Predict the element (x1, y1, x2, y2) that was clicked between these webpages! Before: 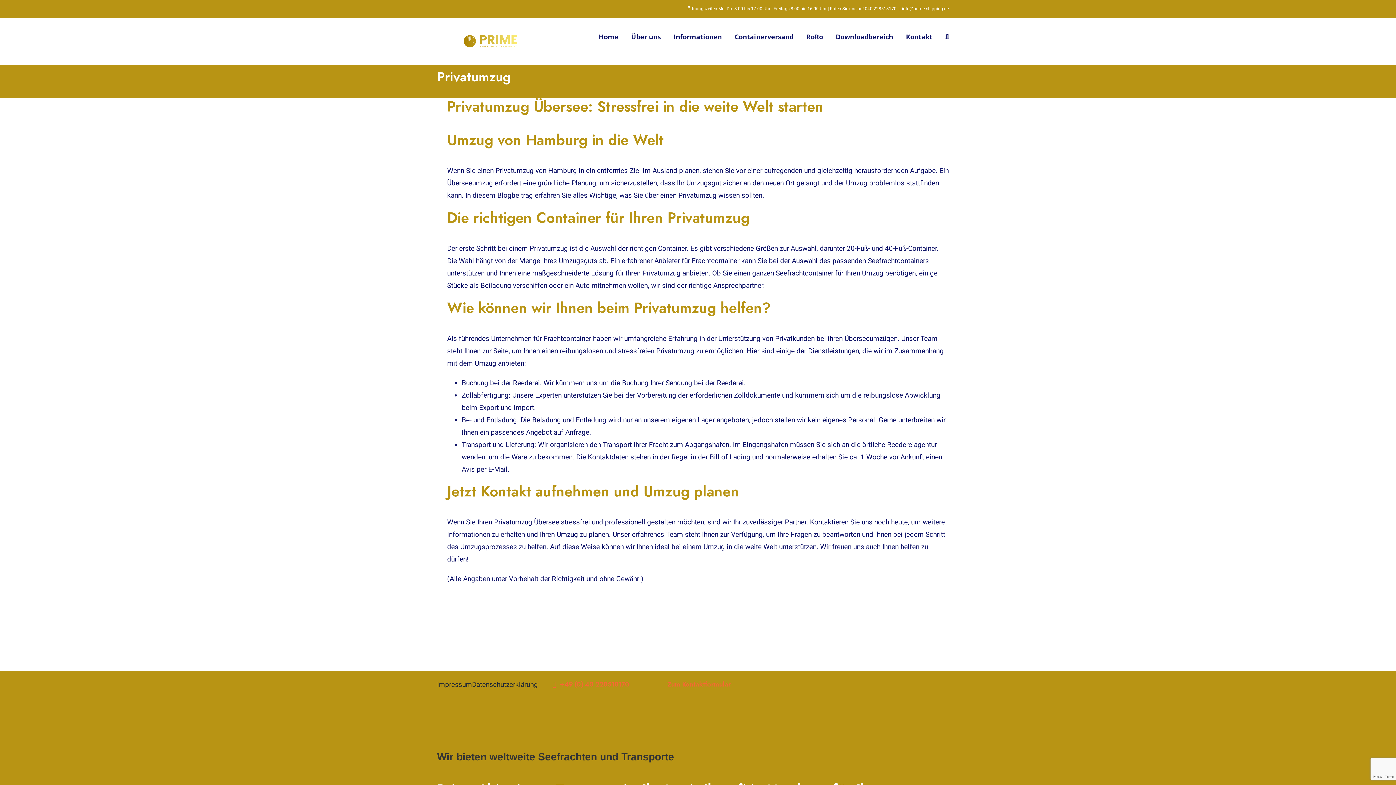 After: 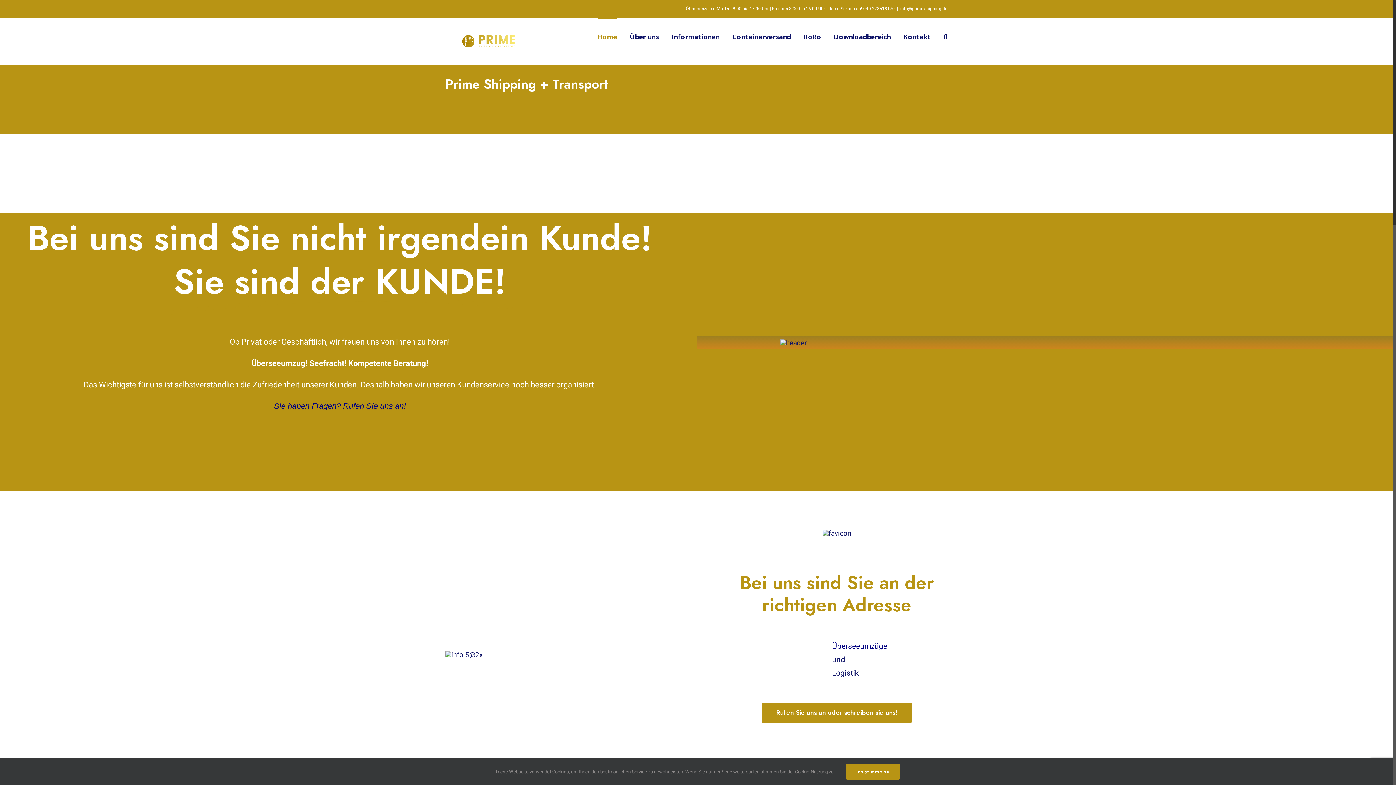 Action: label: Home bbox: (598, 17, 618, 54)